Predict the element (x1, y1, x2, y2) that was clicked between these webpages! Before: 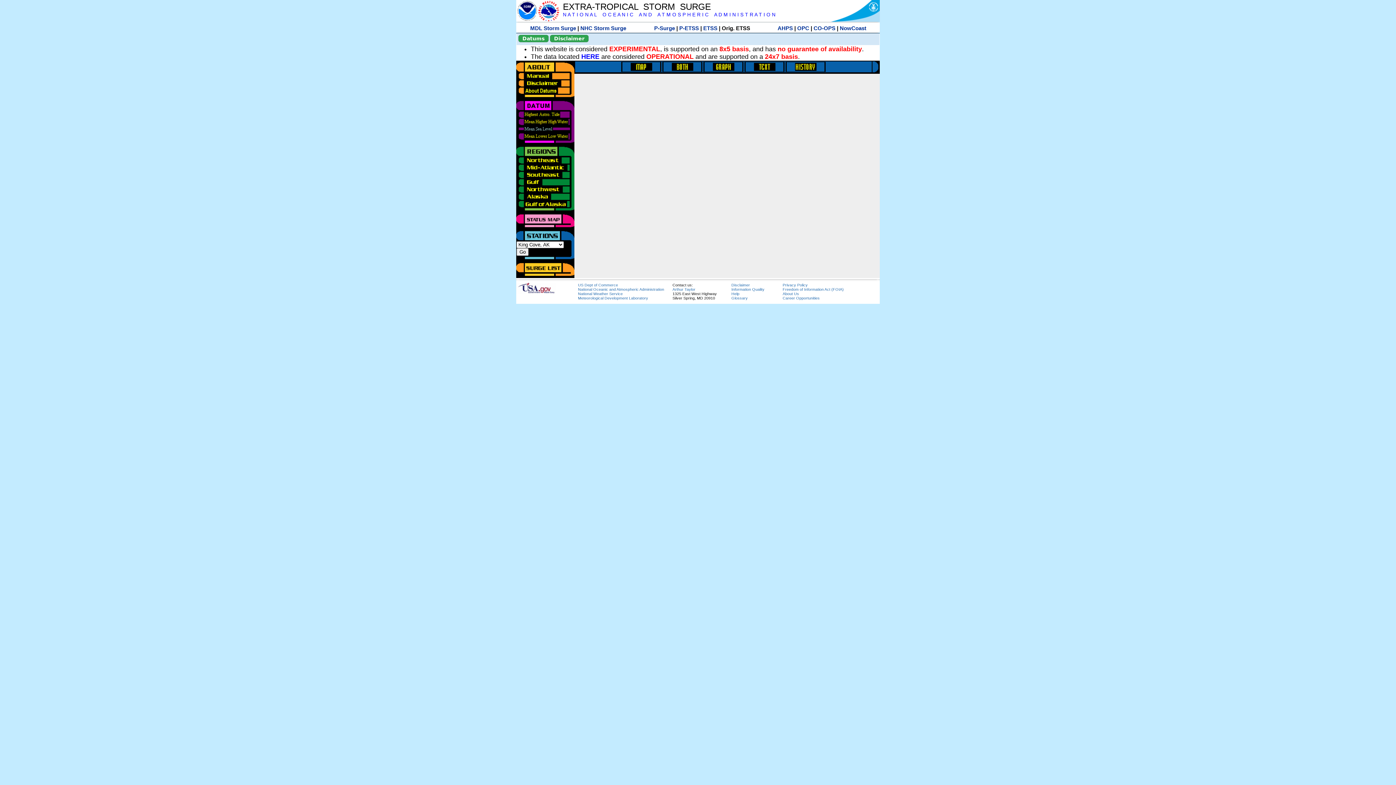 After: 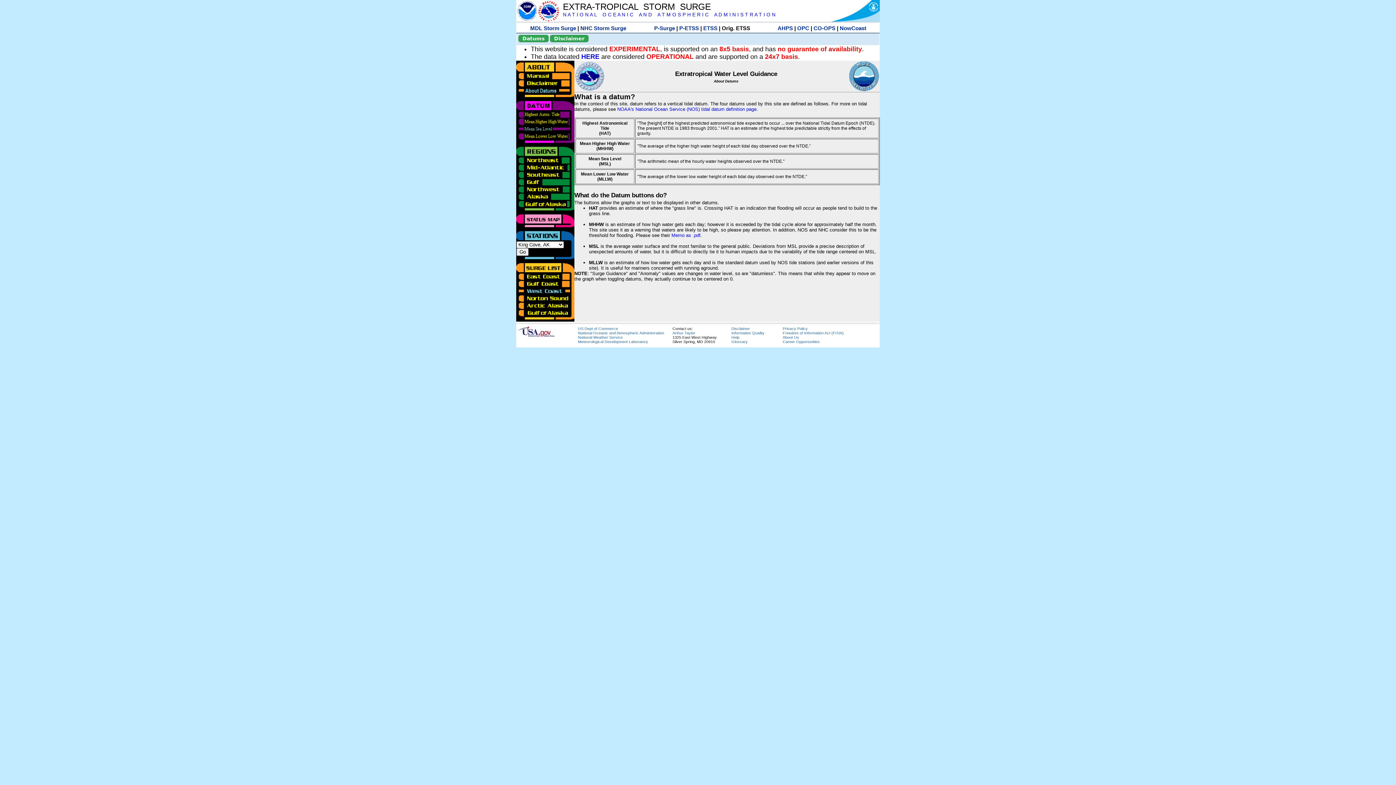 Action: bbox: (516, 86, 570, 92)